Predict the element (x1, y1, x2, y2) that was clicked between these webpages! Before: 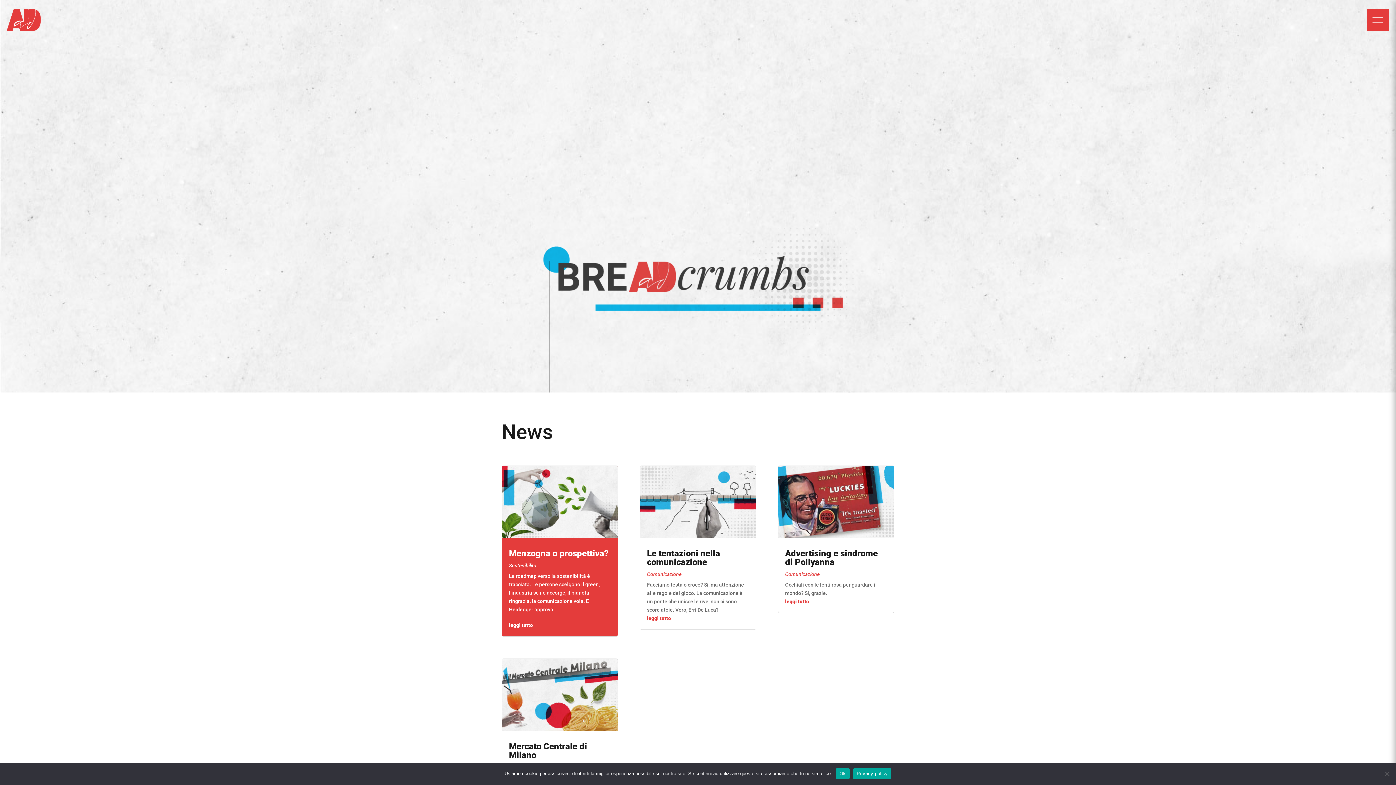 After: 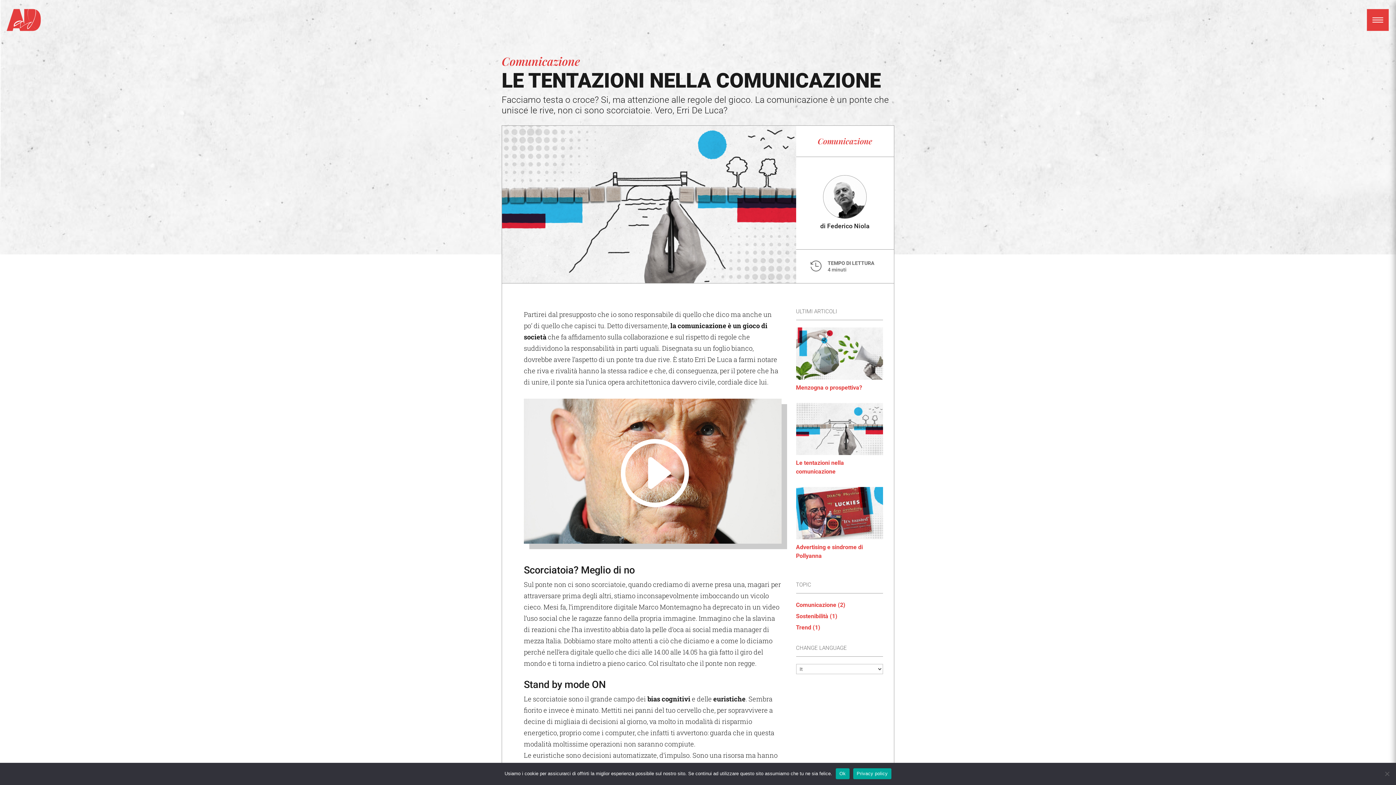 Action: label: Le tentazioni nella comunicazione bbox: (647, 548, 720, 567)